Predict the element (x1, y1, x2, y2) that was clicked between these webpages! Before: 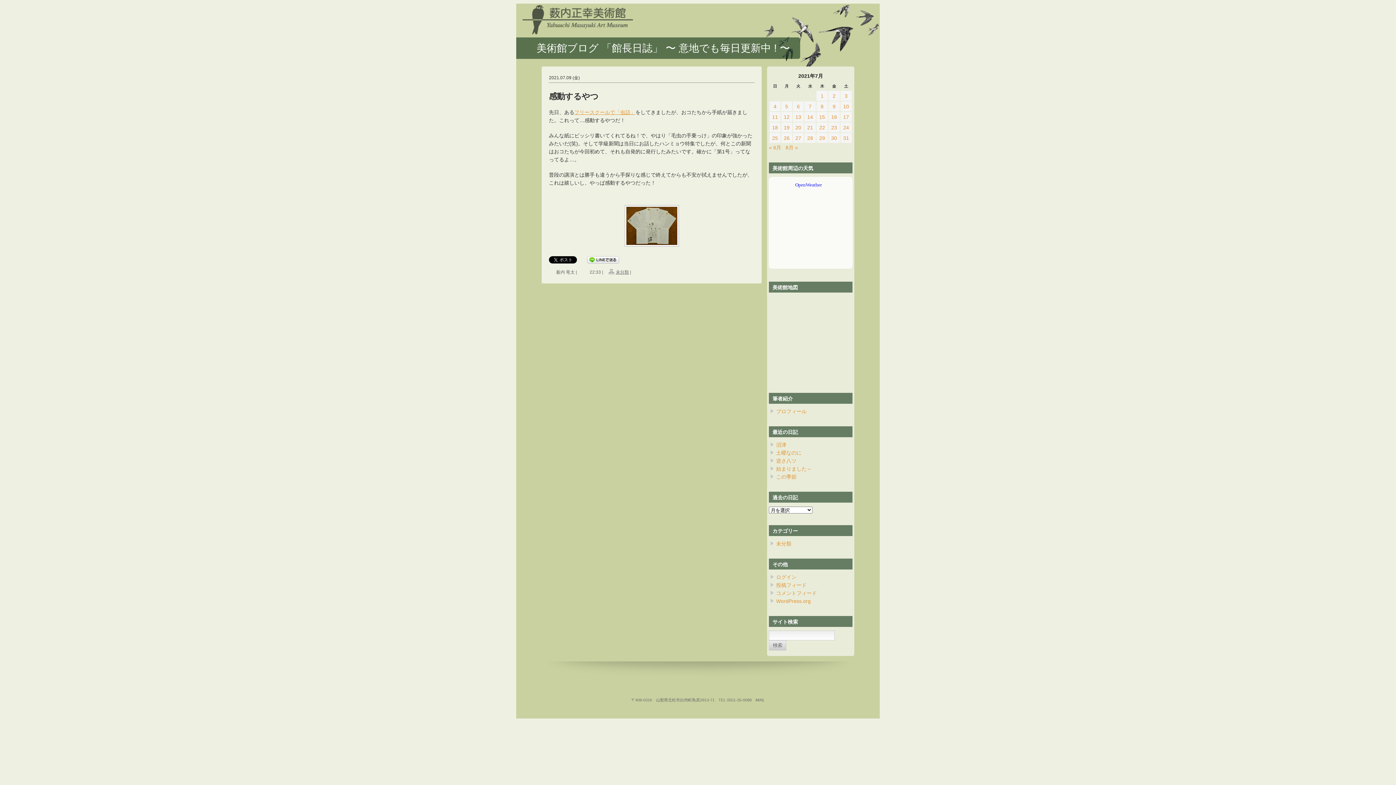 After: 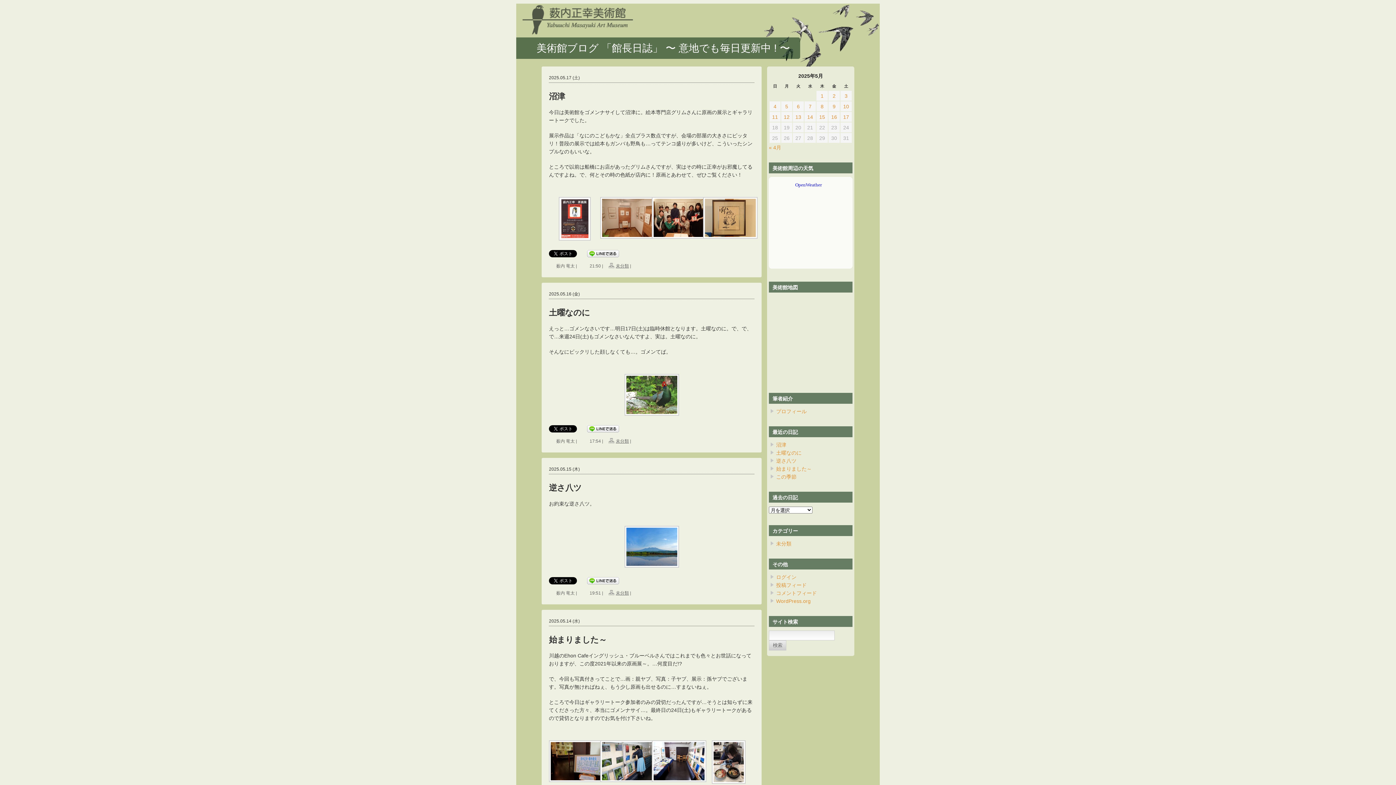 Action: label: 未分類 bbox: (616, 269, 629, 274)